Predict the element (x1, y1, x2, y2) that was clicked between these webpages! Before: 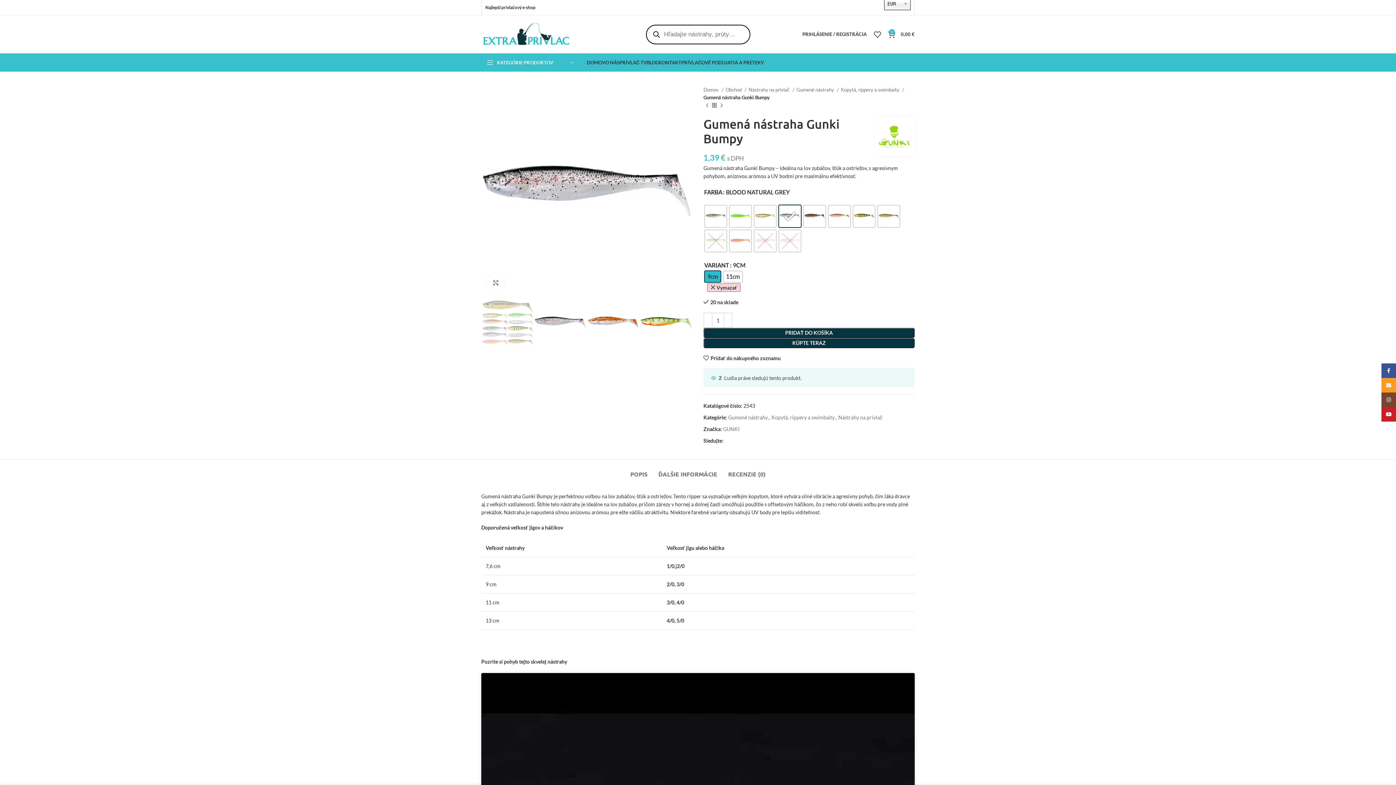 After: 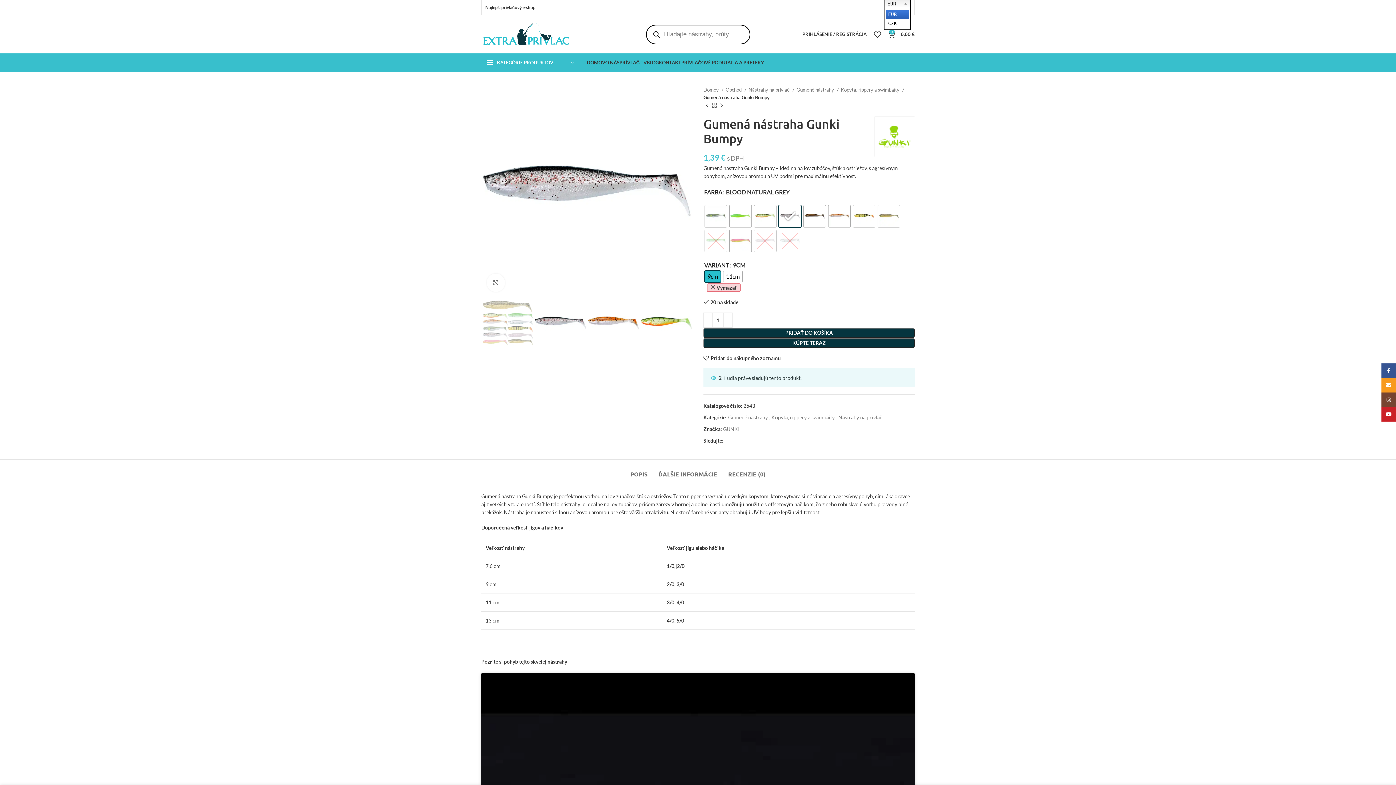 Action: label: EUR bbox: (884, -2, 910, 10)